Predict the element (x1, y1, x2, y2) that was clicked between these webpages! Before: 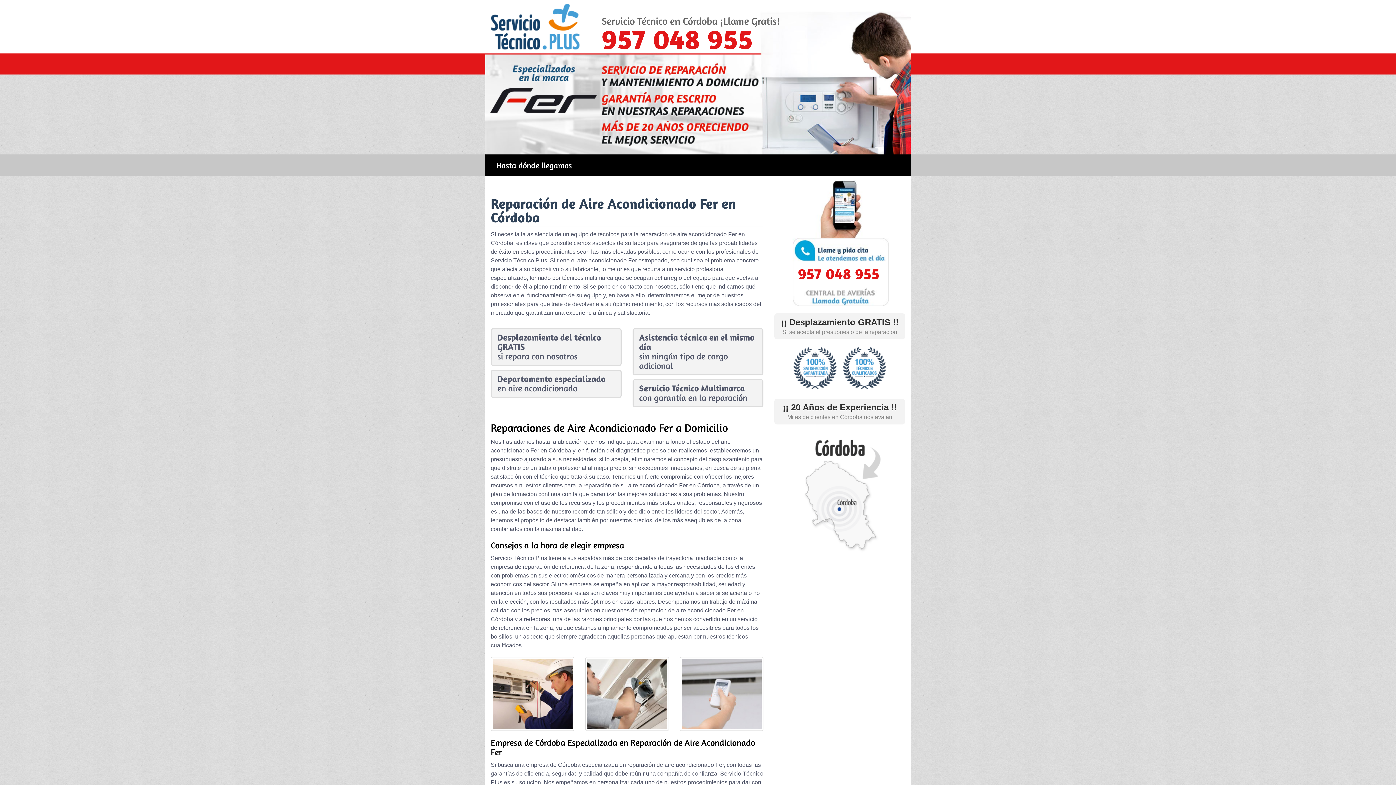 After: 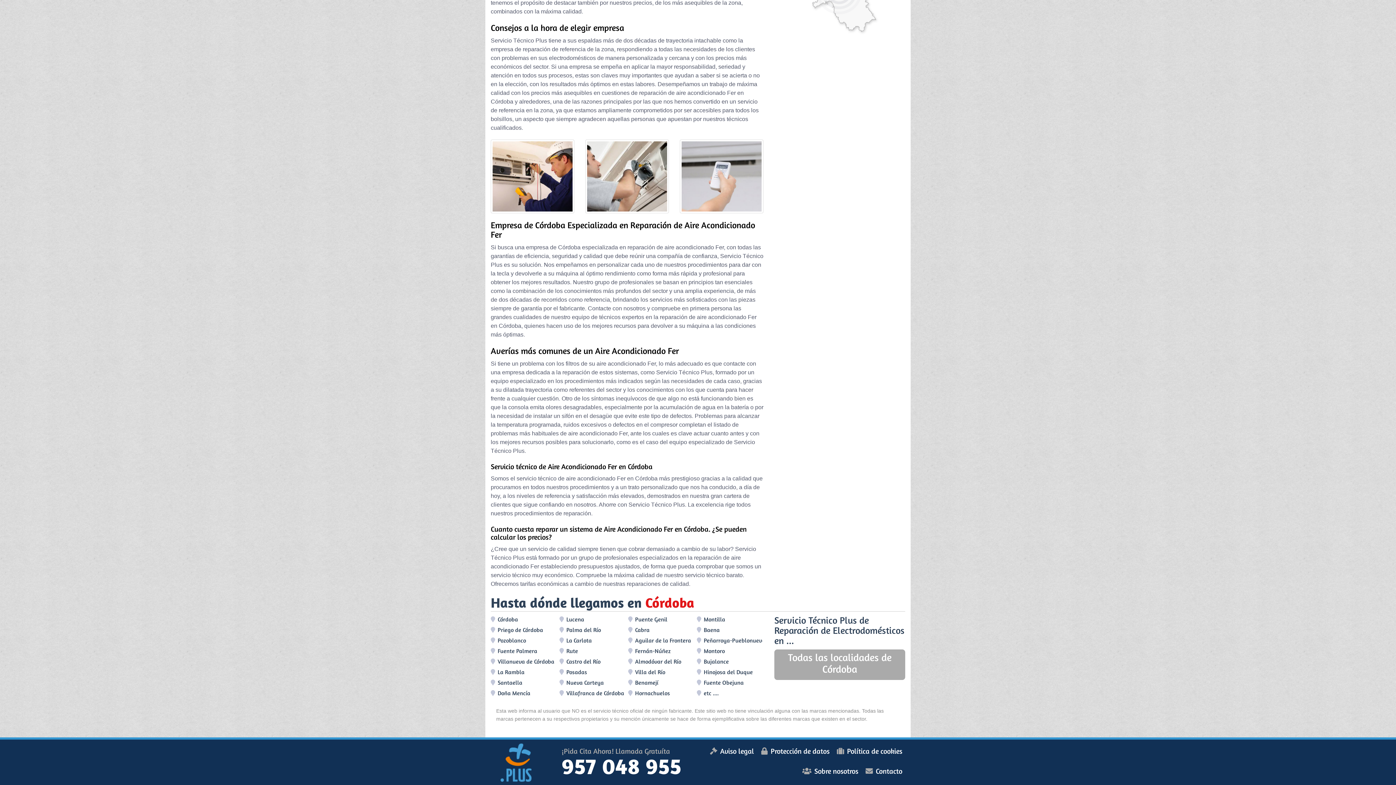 Action: label: Hasta dónde llegamos bbox: (490, 154, 577, 176)